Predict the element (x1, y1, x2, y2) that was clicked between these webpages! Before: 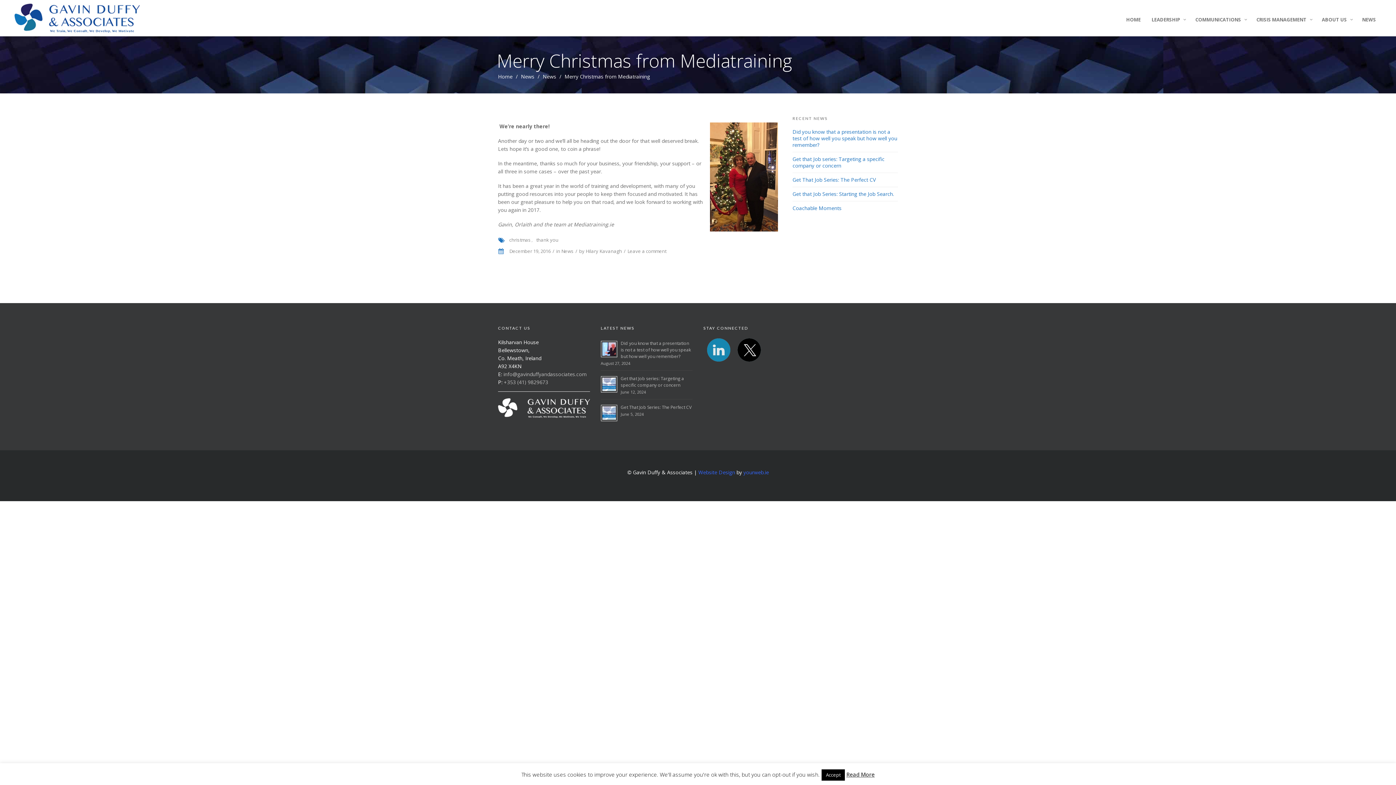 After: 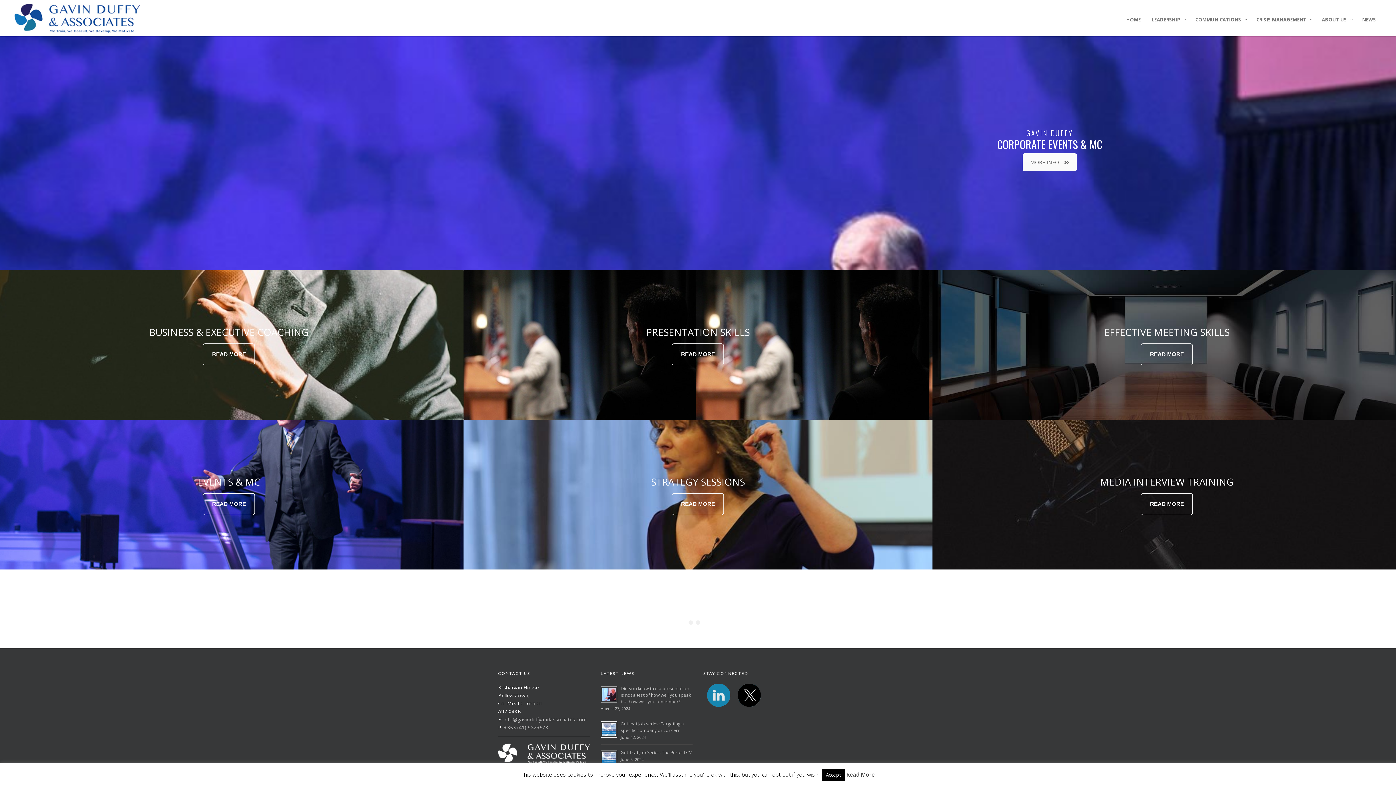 Action: bbox: (14, 3, 140, 32)